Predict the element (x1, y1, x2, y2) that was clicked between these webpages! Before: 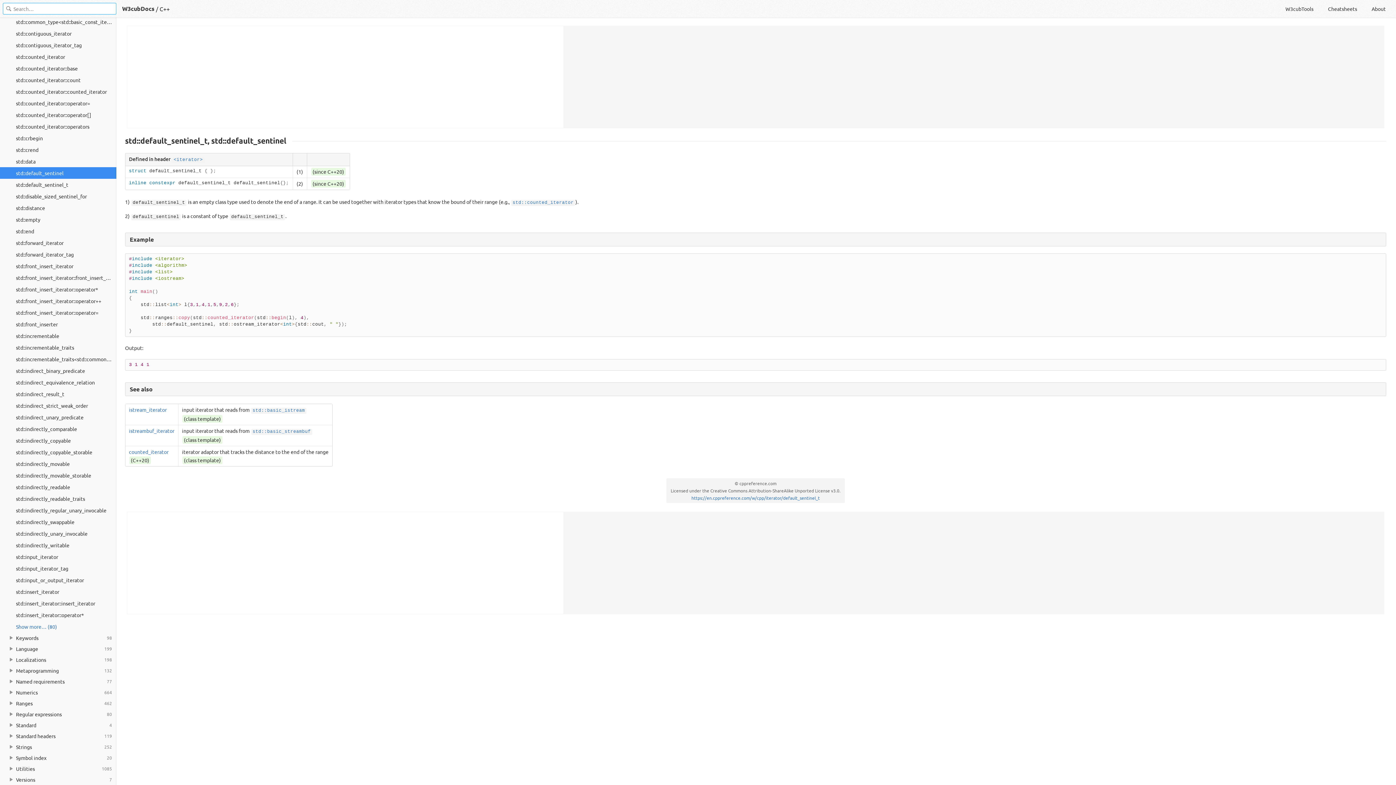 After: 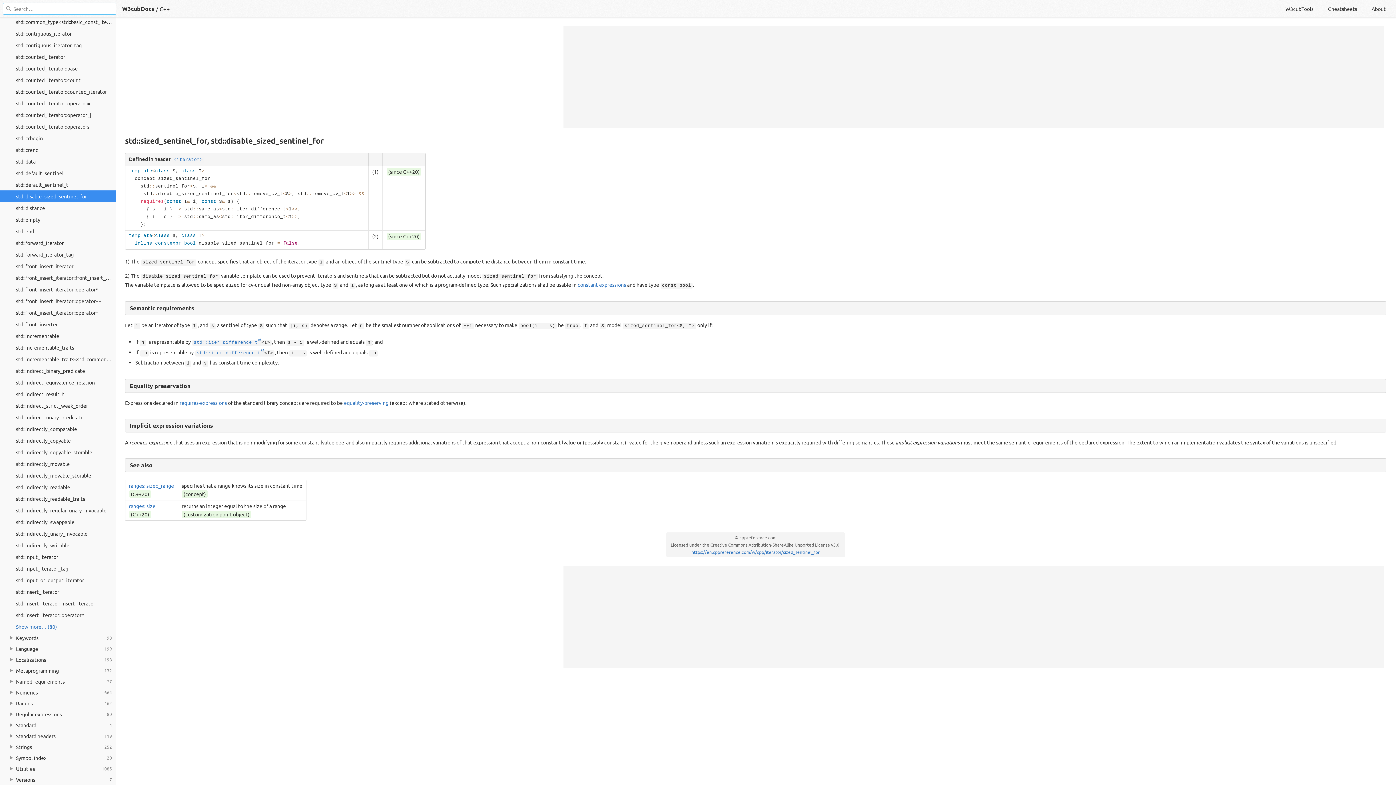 Action: label: std::disable_sized_sentinel_for bbox: (0, 190, 116, 202)